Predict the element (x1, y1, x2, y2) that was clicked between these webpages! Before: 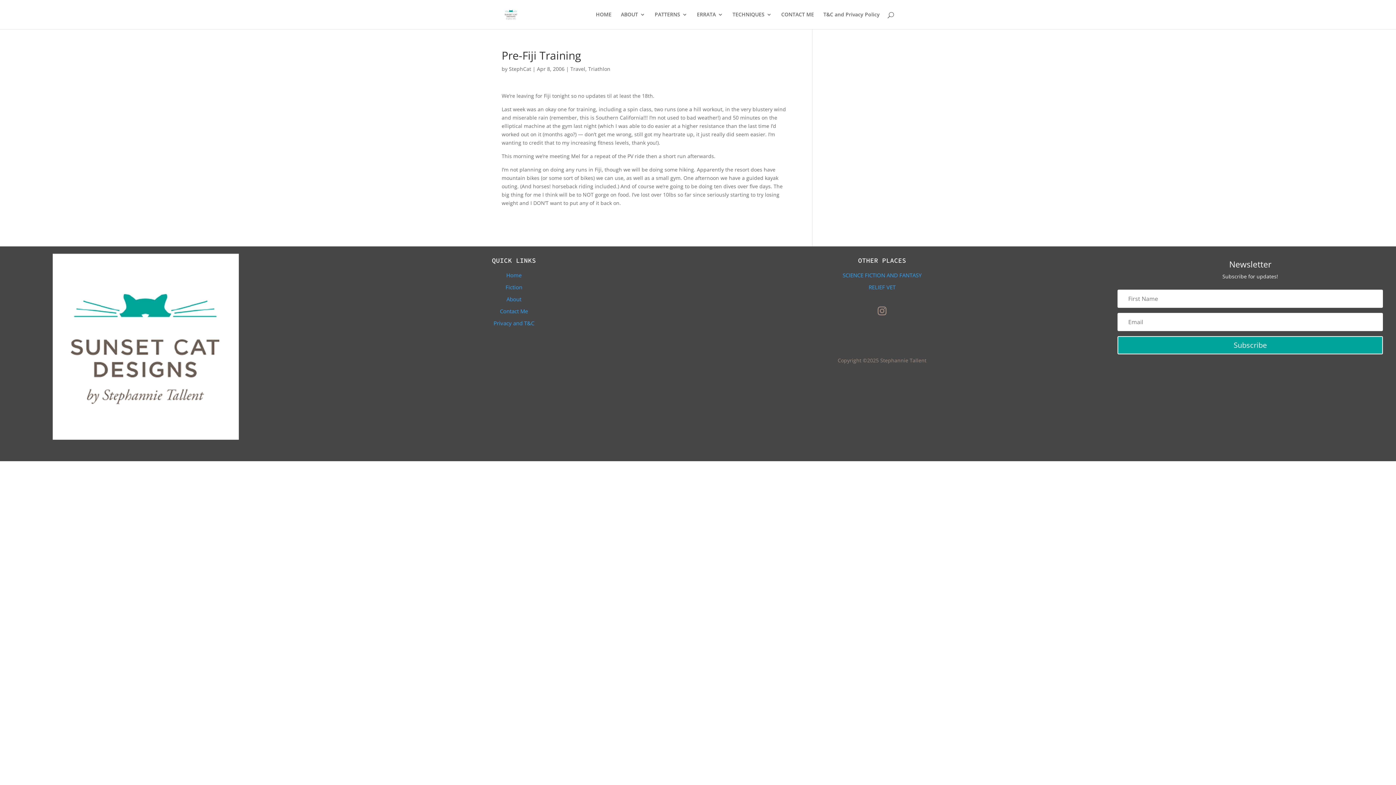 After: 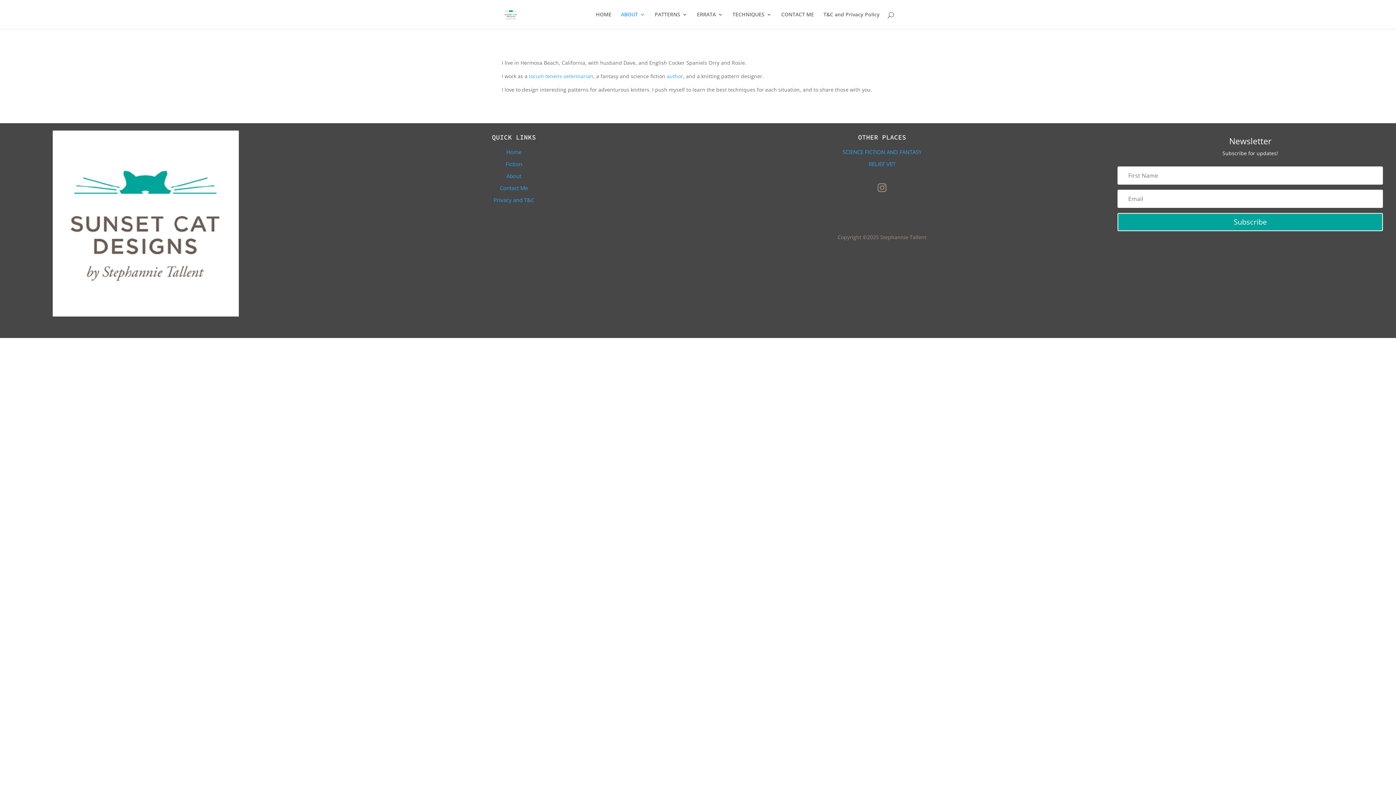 Action: bbox: (621, 12, 645, 29) label: ABOUT